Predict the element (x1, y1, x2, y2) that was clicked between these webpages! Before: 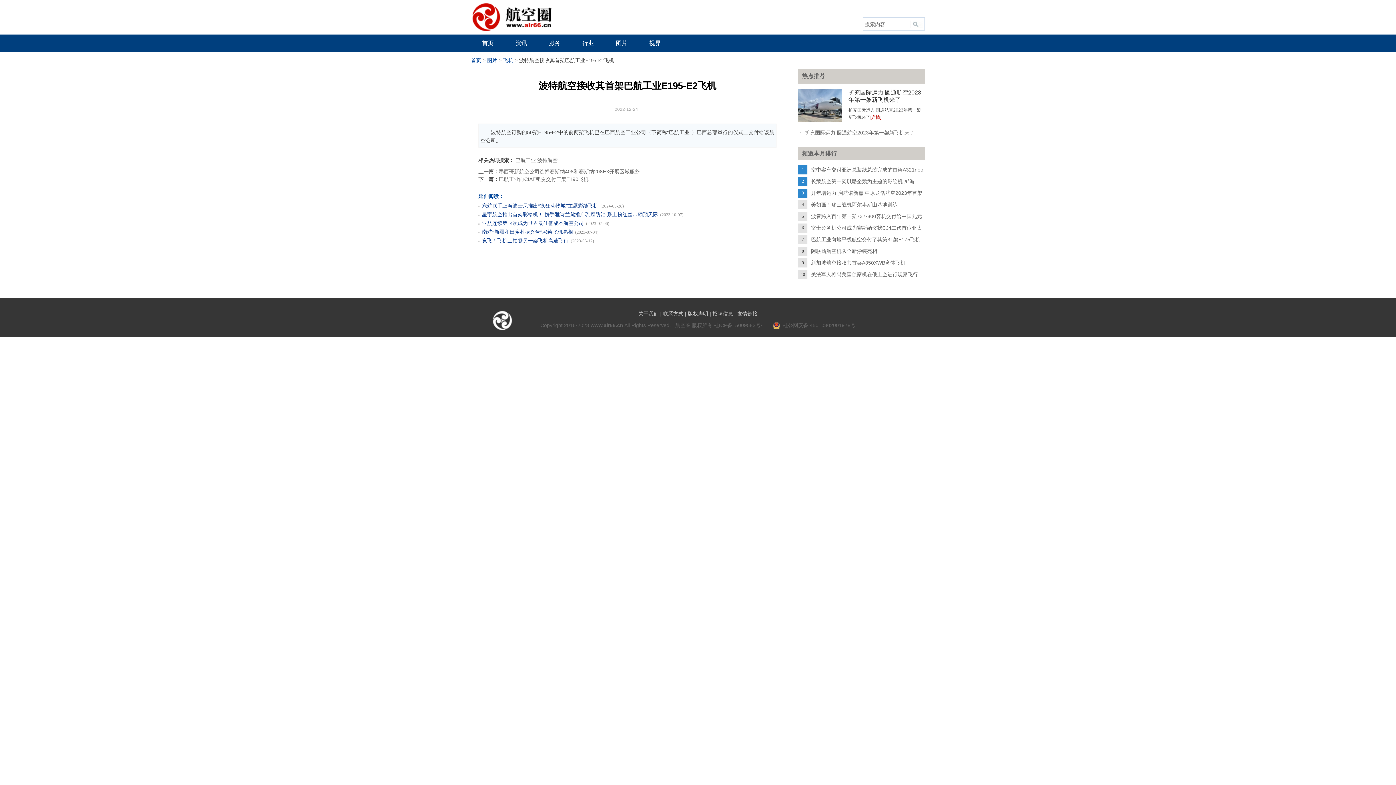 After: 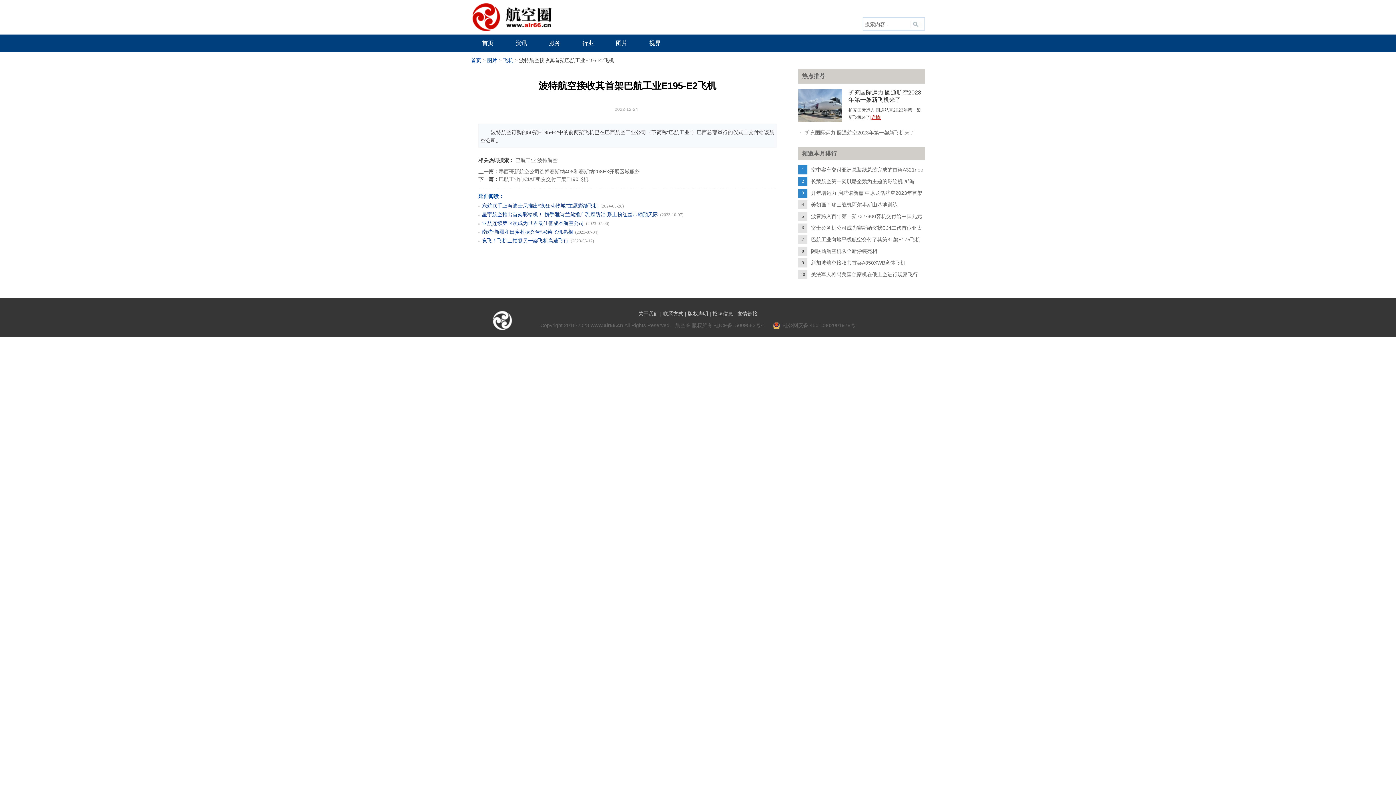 Action: bbox: (870, 114, 881, 120) label: [详情]